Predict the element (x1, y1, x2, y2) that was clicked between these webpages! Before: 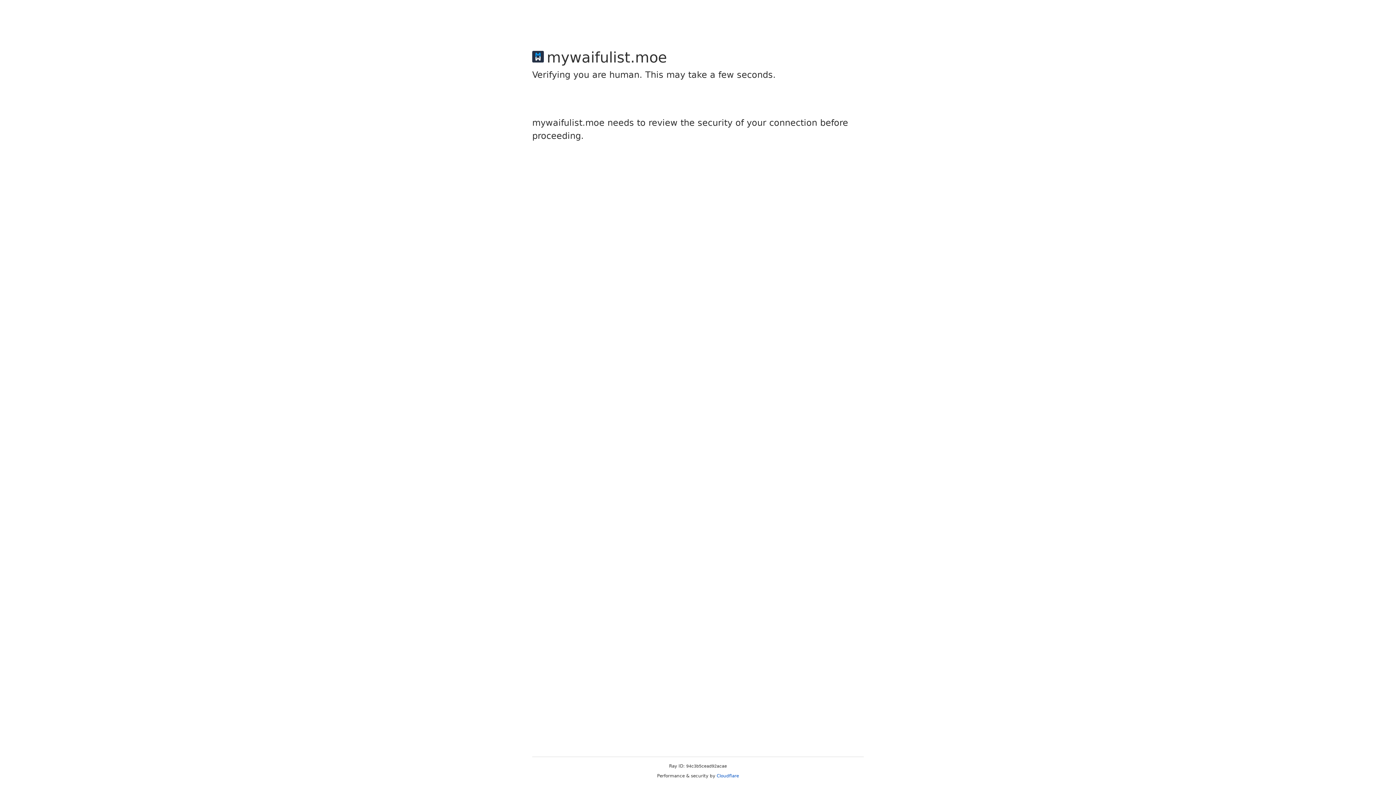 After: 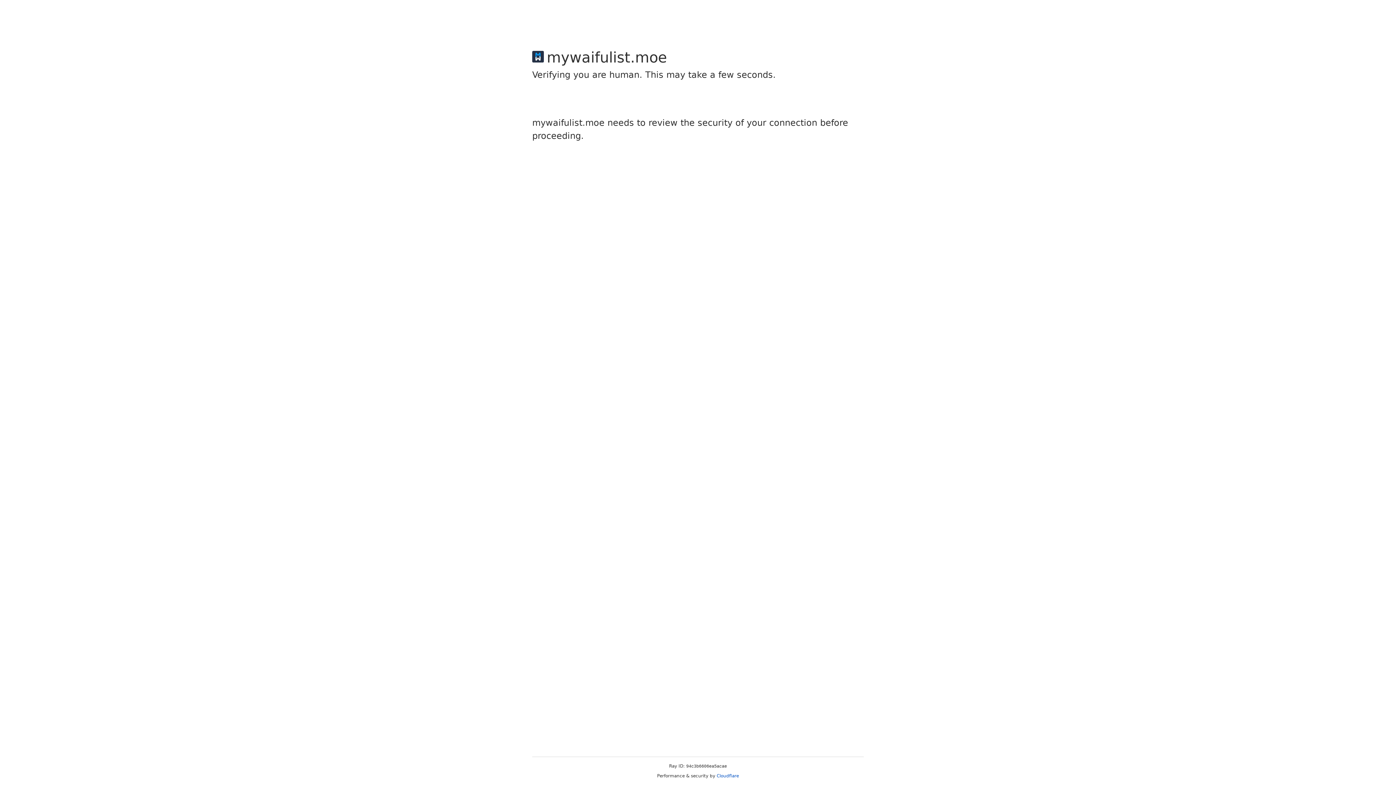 Action: bbox: (716, 773, 739, 778) label: Cloudflare